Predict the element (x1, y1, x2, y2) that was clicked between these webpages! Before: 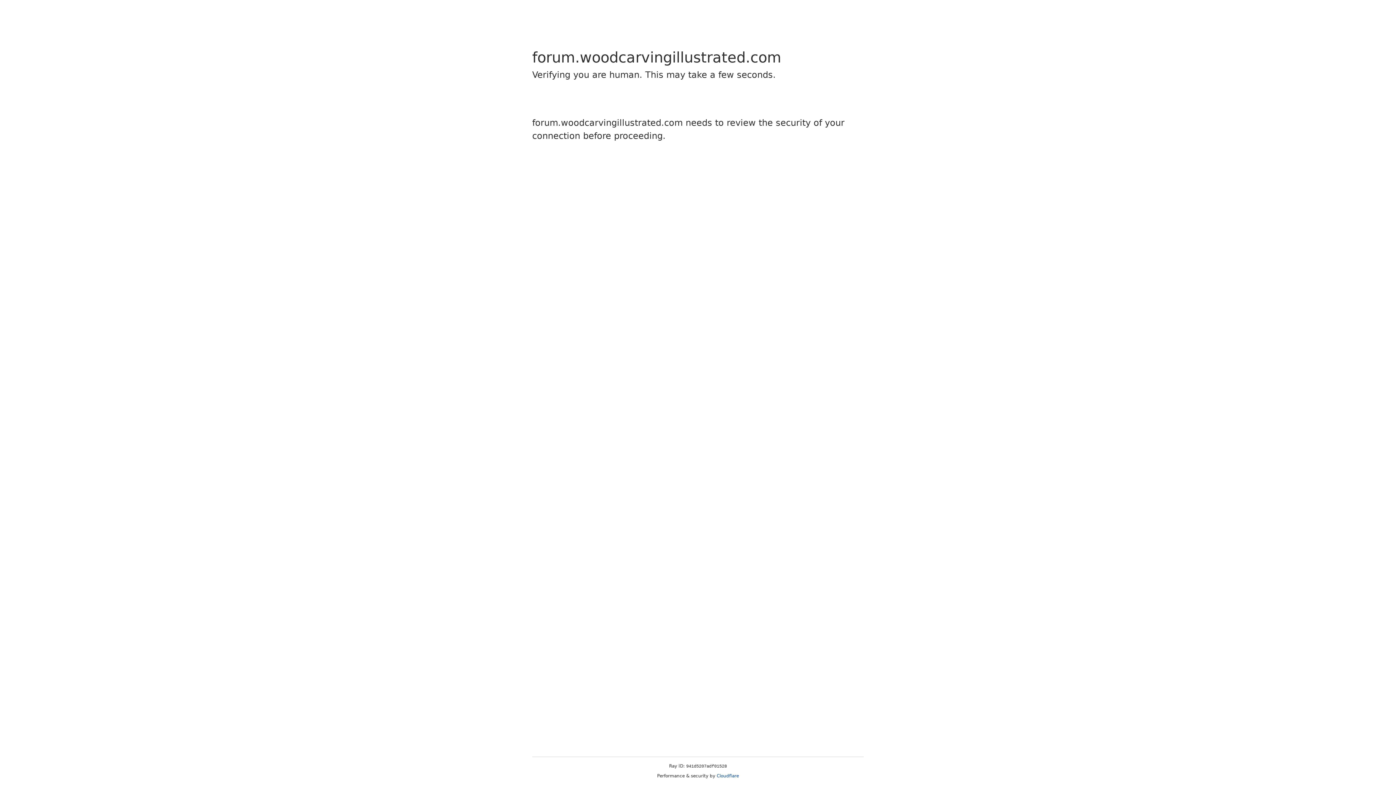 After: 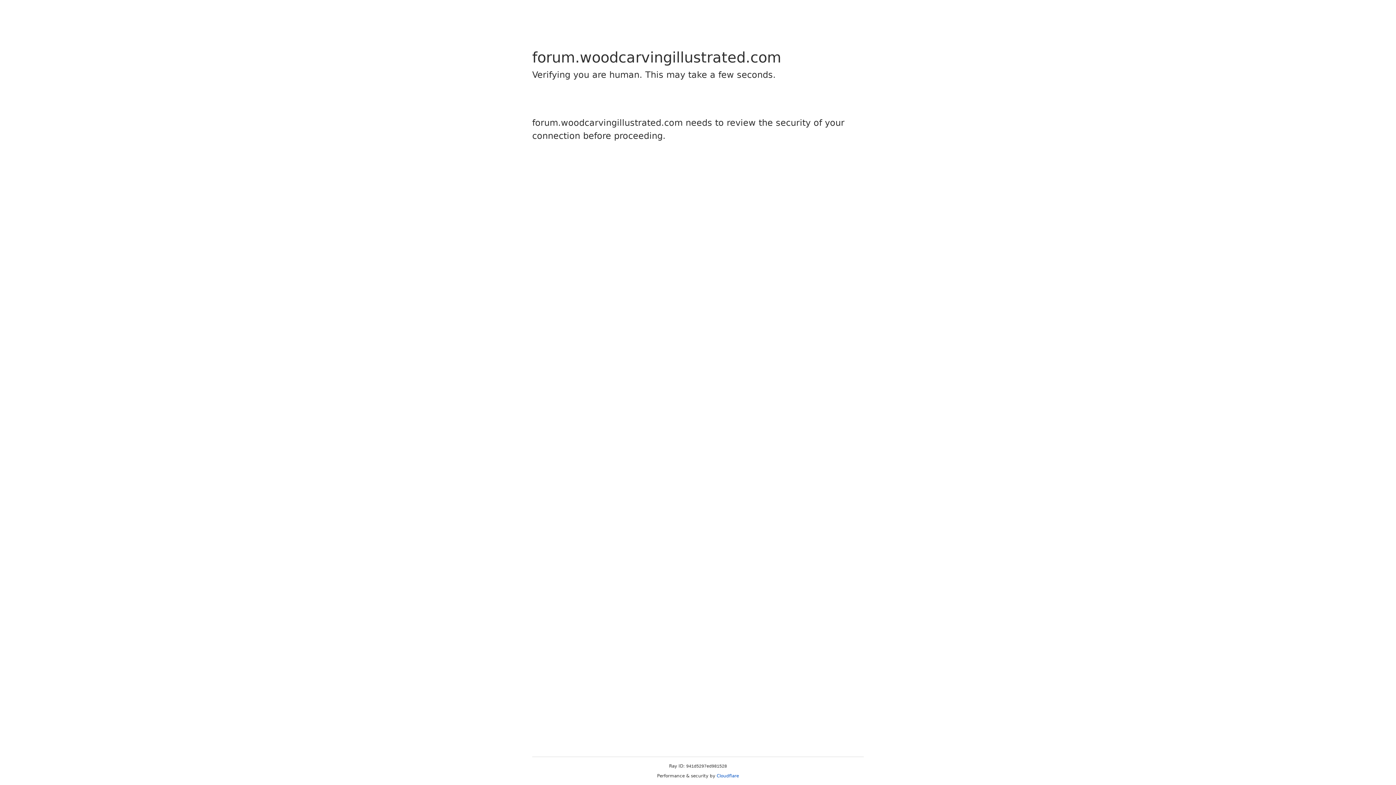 Action: label: Cloudflare bbox: (716, 773, 739, 778)